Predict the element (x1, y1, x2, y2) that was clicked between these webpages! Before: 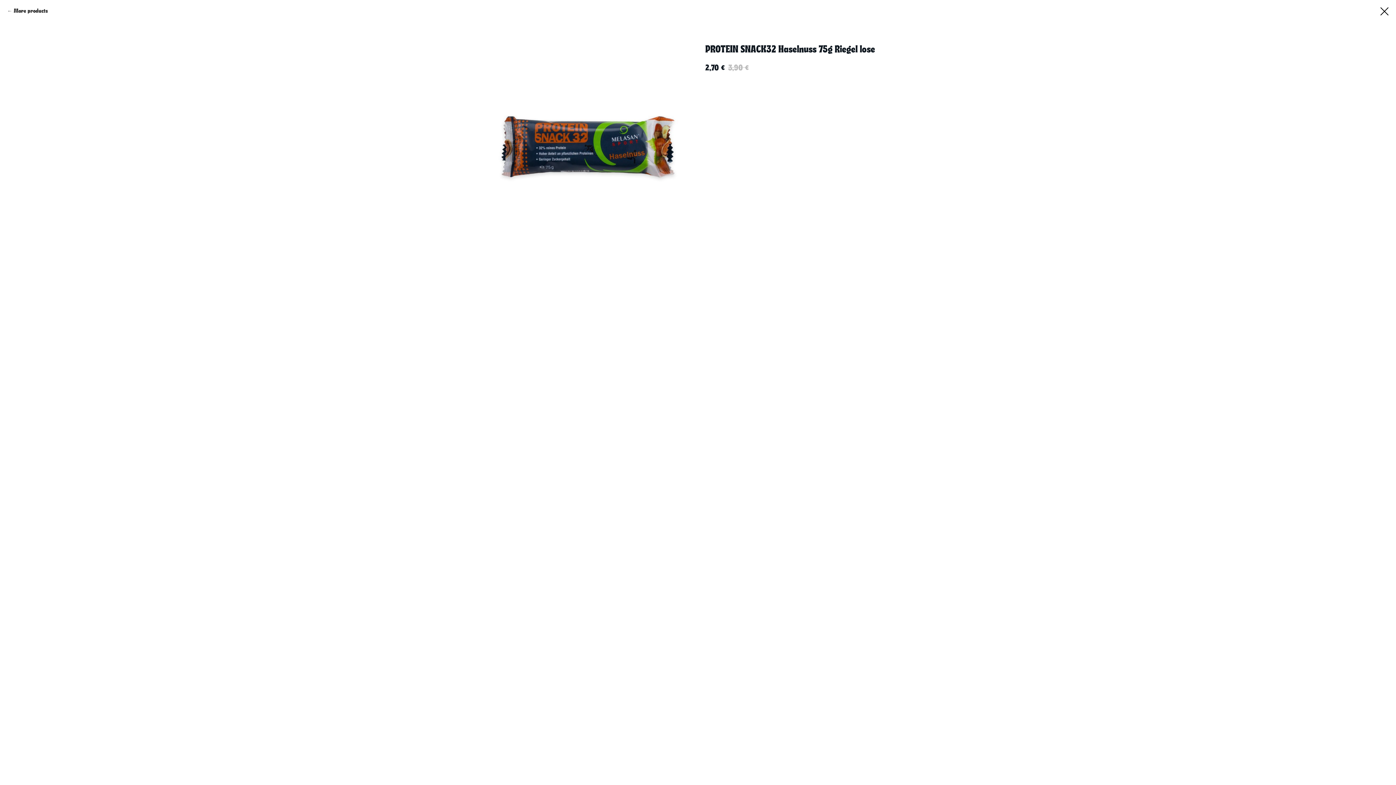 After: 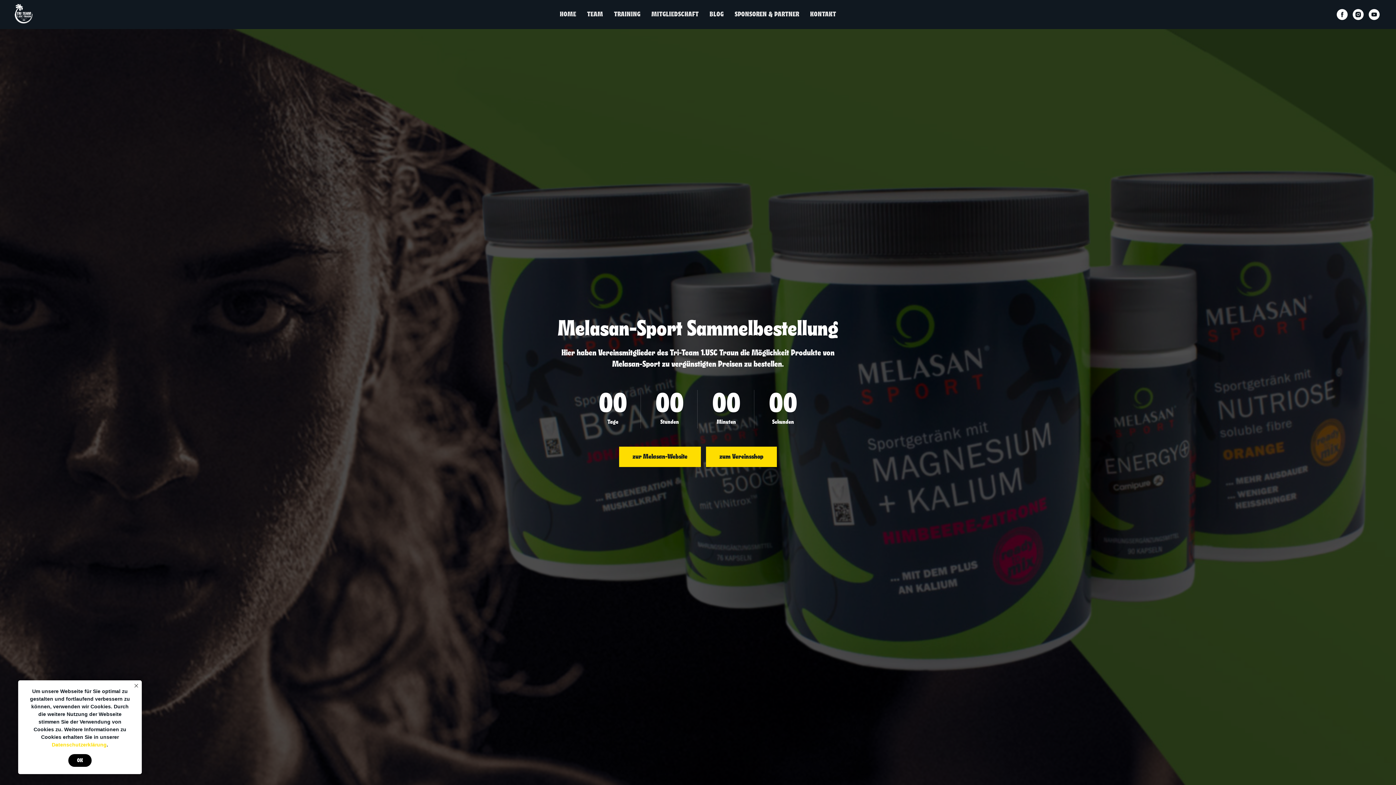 Action: bbox: (7, 7, 48, 14) label: More products